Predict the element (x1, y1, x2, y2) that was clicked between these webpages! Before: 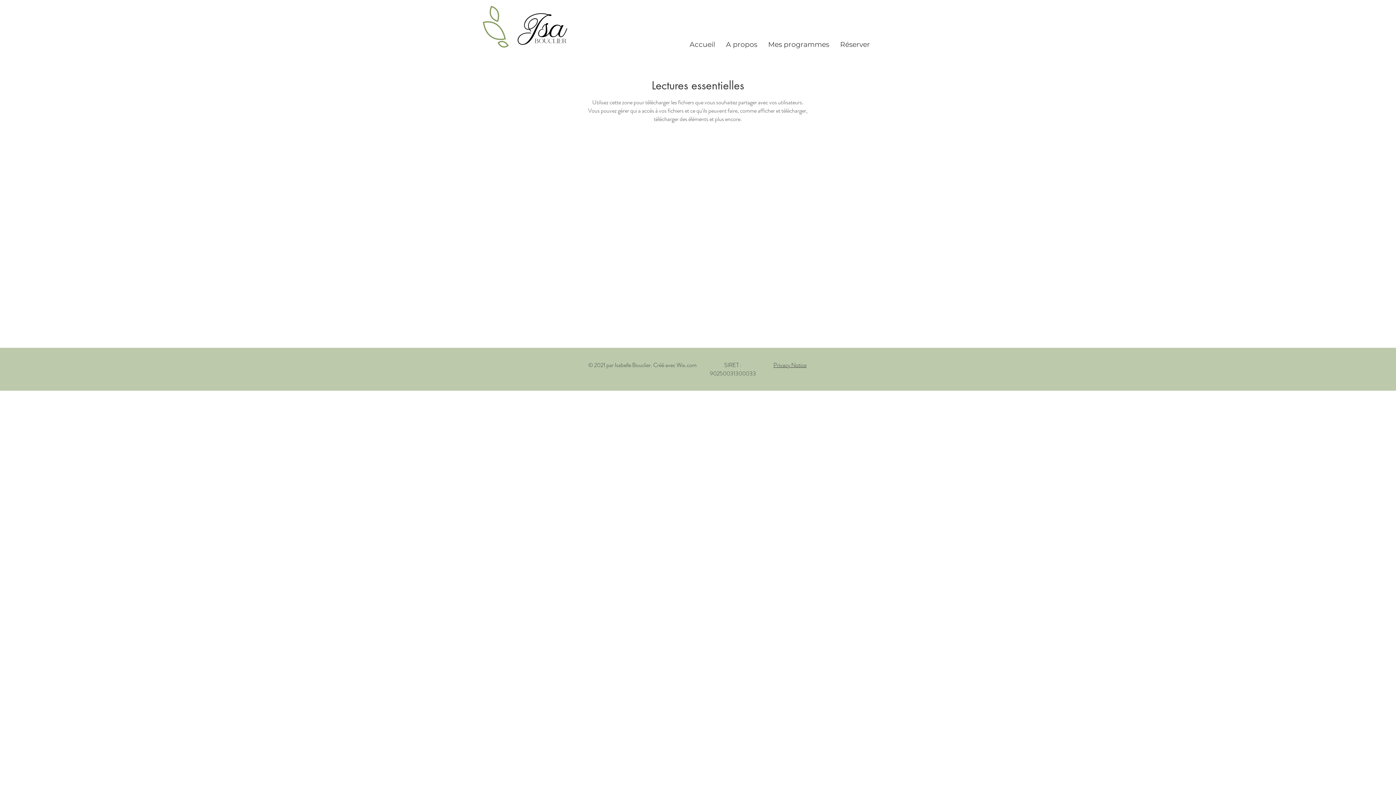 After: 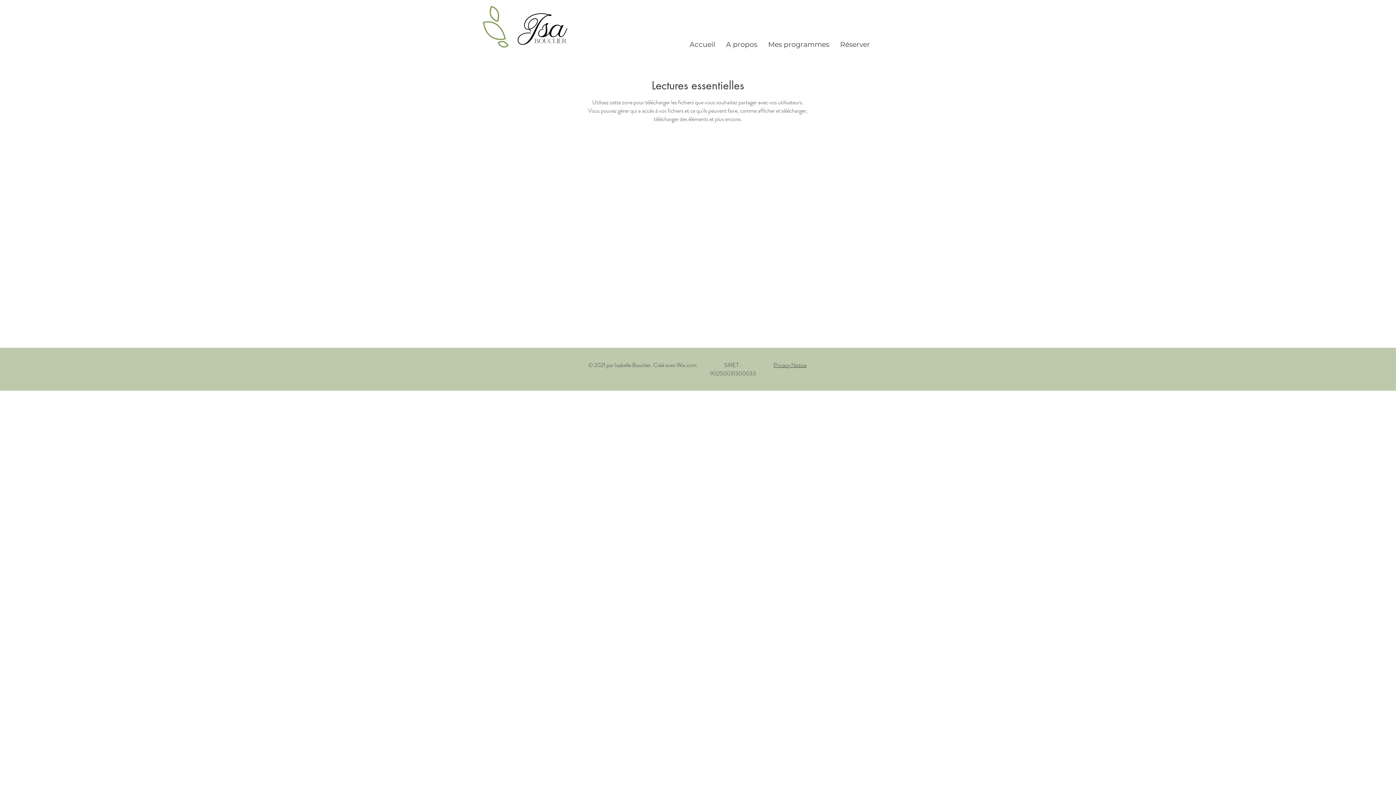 Action: label: © 2021 par Isabelle Bouclier. Créé avec Wix.com bbox: (588, 361, 696, 369)